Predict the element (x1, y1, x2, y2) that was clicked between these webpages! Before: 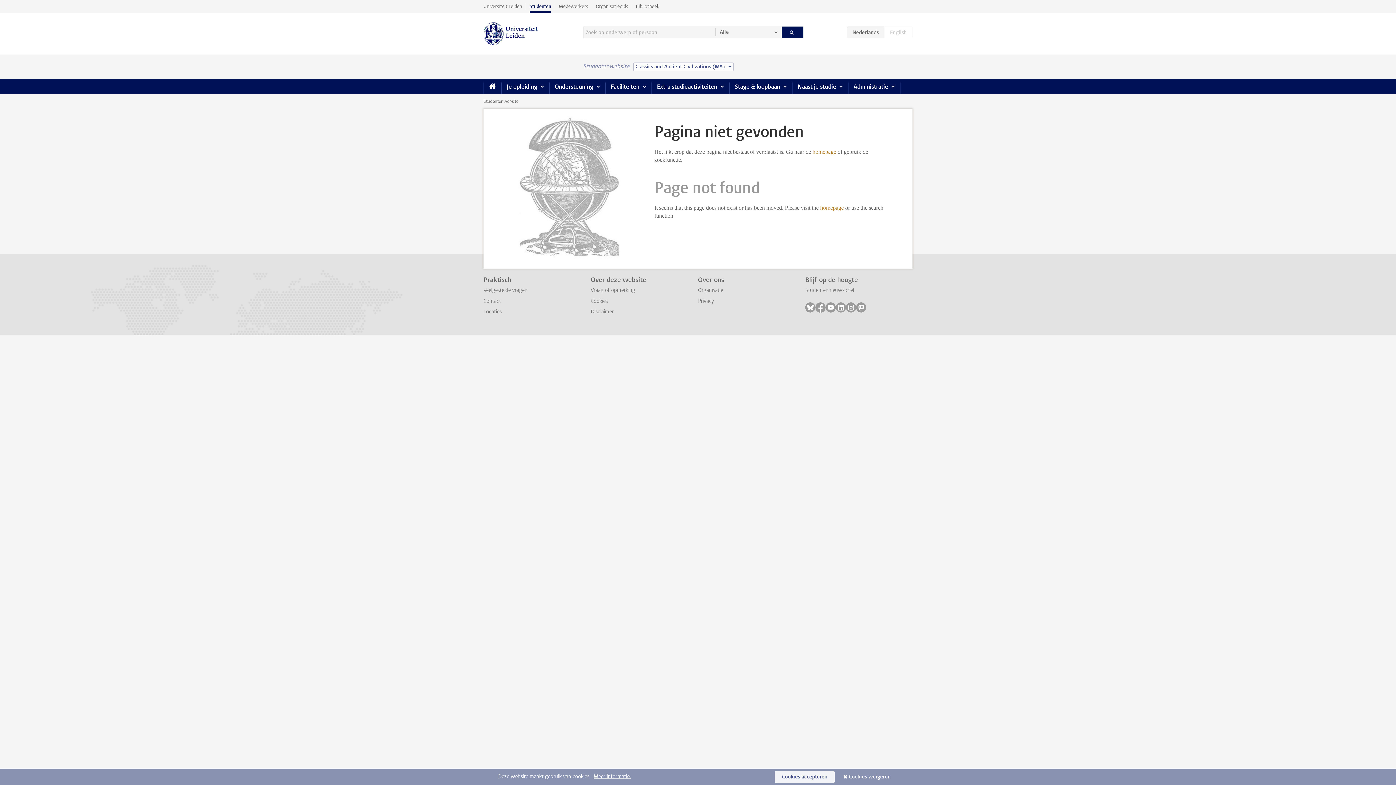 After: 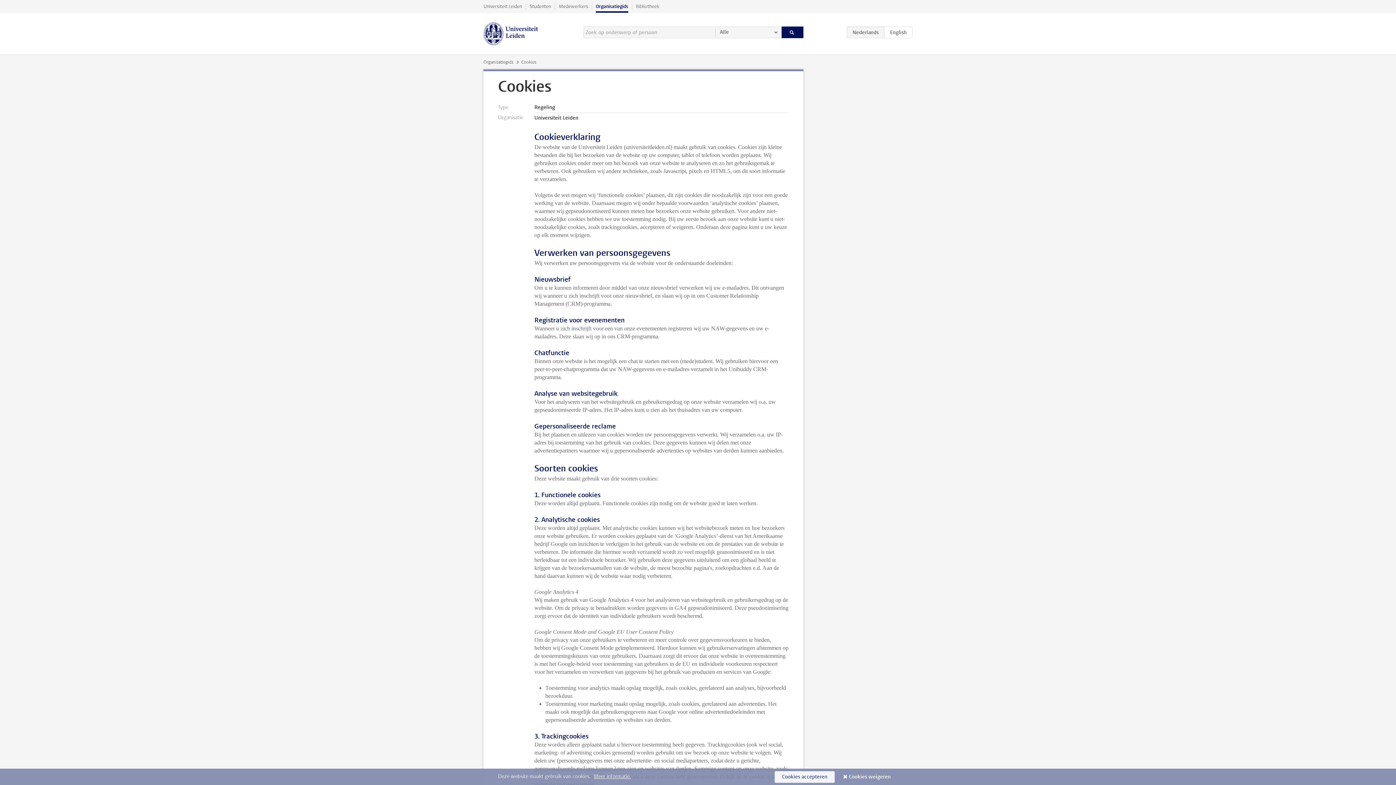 Action: label: Meer informatie. bbox: (593, 773, 631, 780)